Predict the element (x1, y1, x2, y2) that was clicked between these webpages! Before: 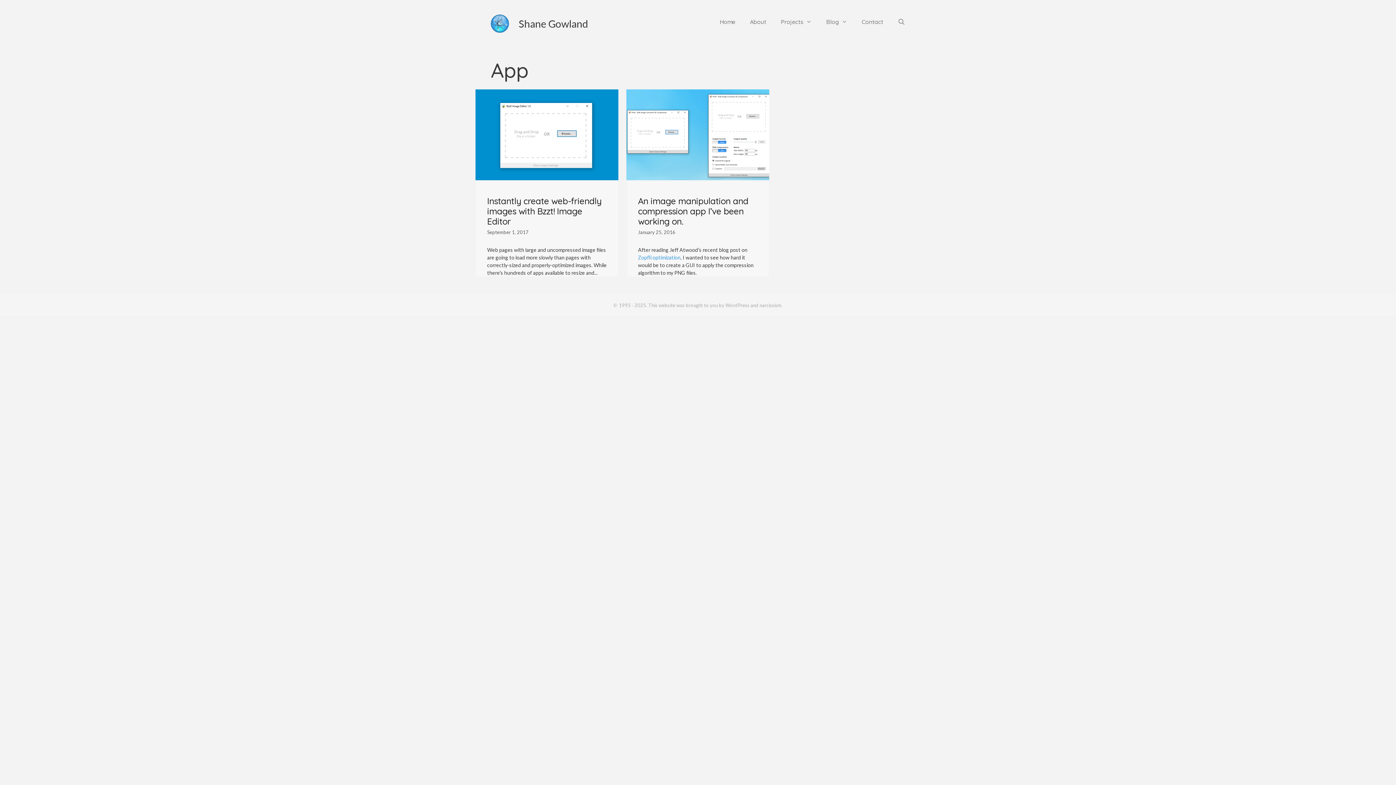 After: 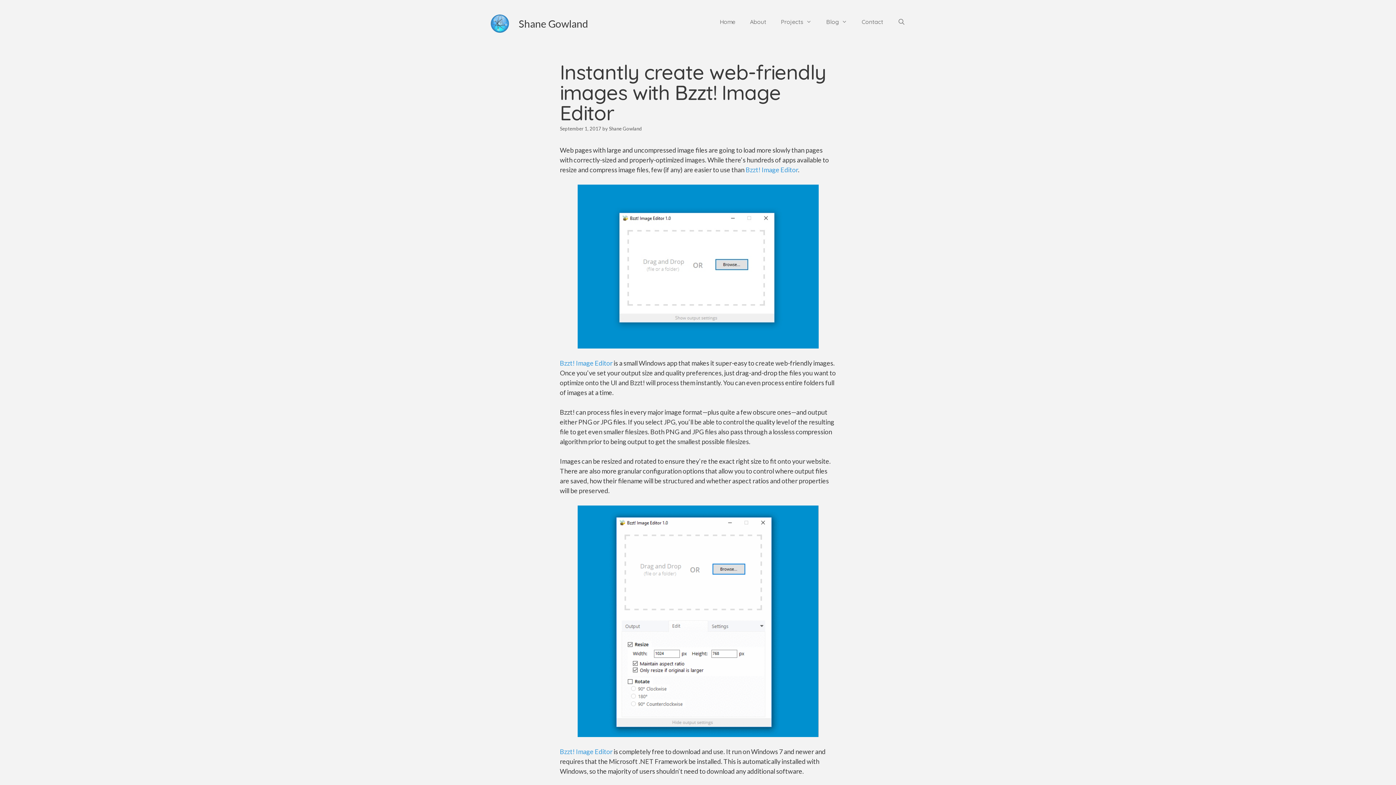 Action: label: Instantly create web-friendly images with Bzzt! Image Editor bbox: (487, 195, 601, 226)